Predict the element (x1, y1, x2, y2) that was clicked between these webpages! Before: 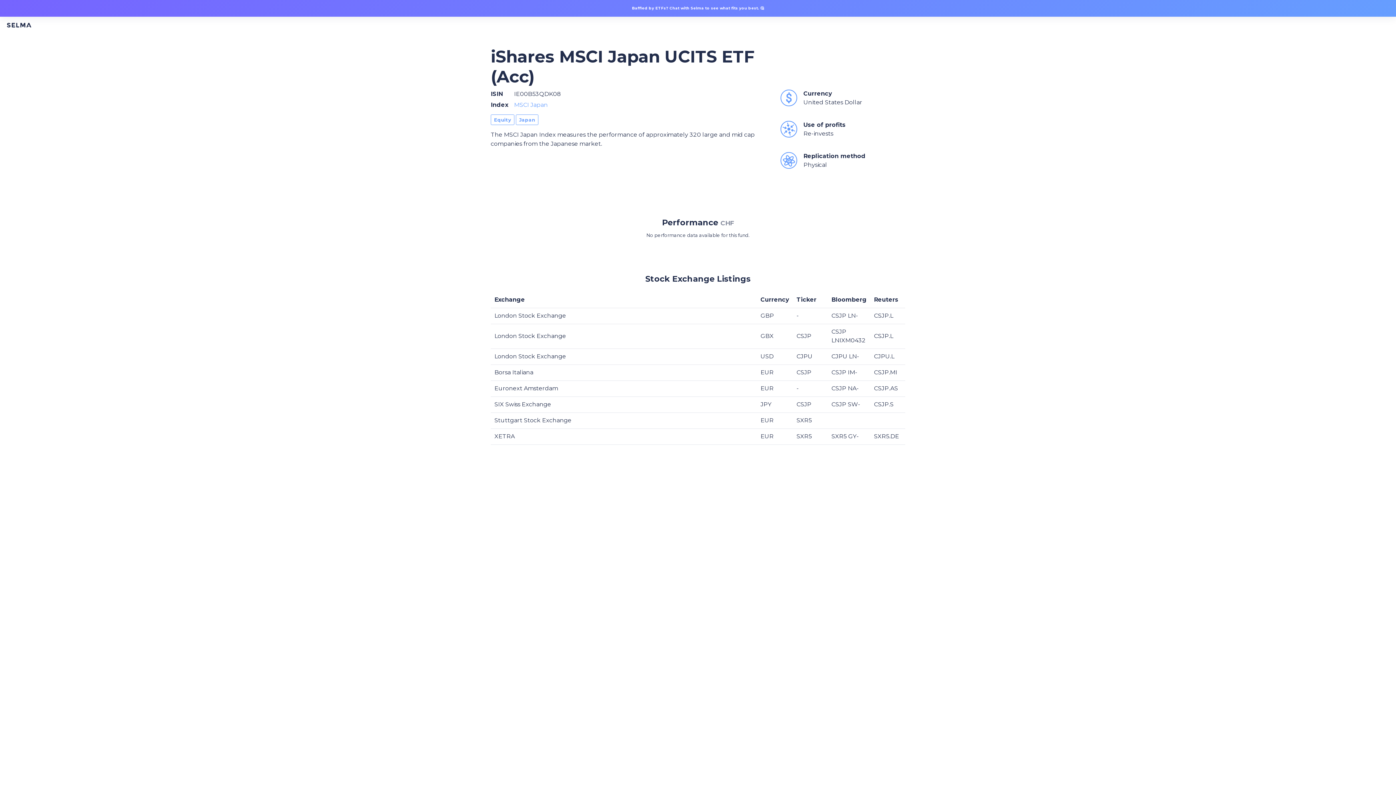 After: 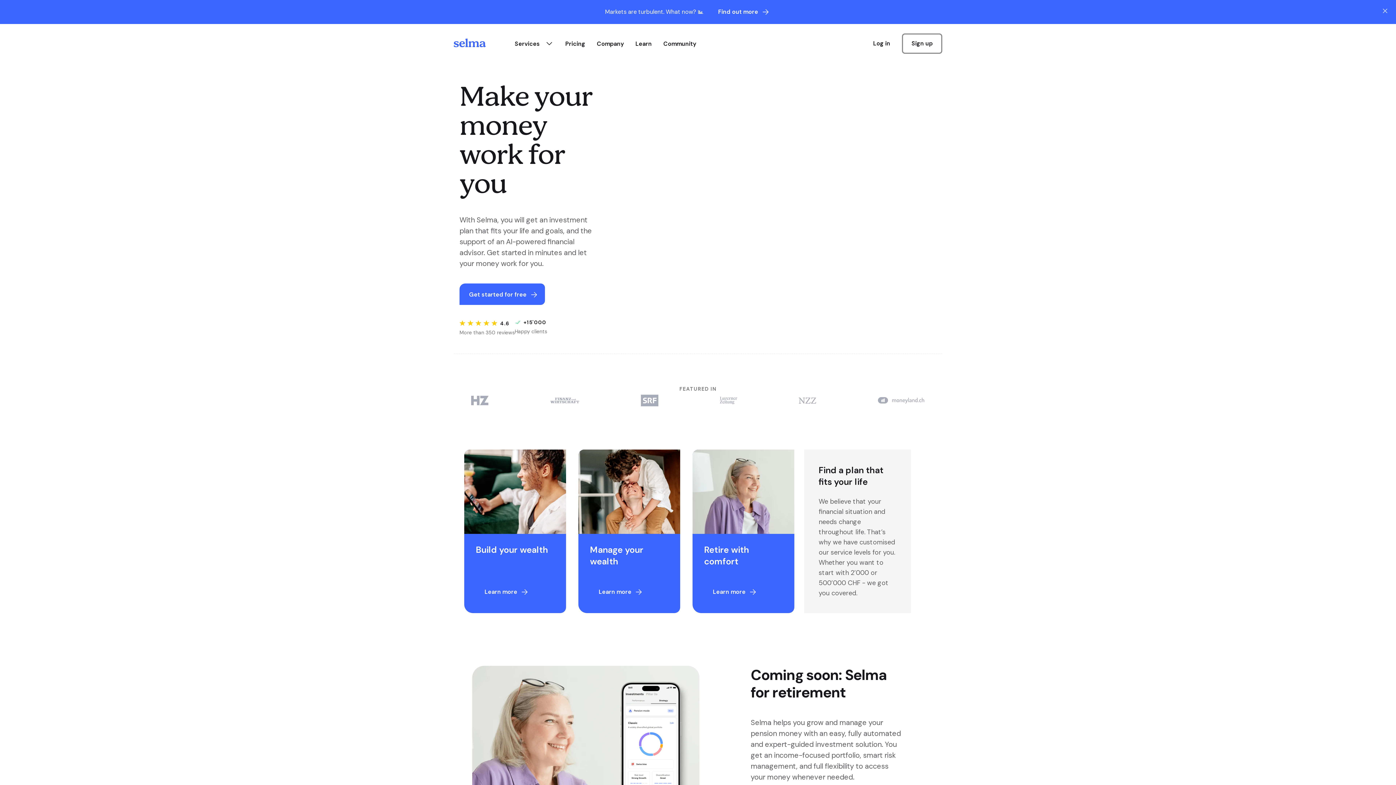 Action: bbox: (0, 16, 38, 34)